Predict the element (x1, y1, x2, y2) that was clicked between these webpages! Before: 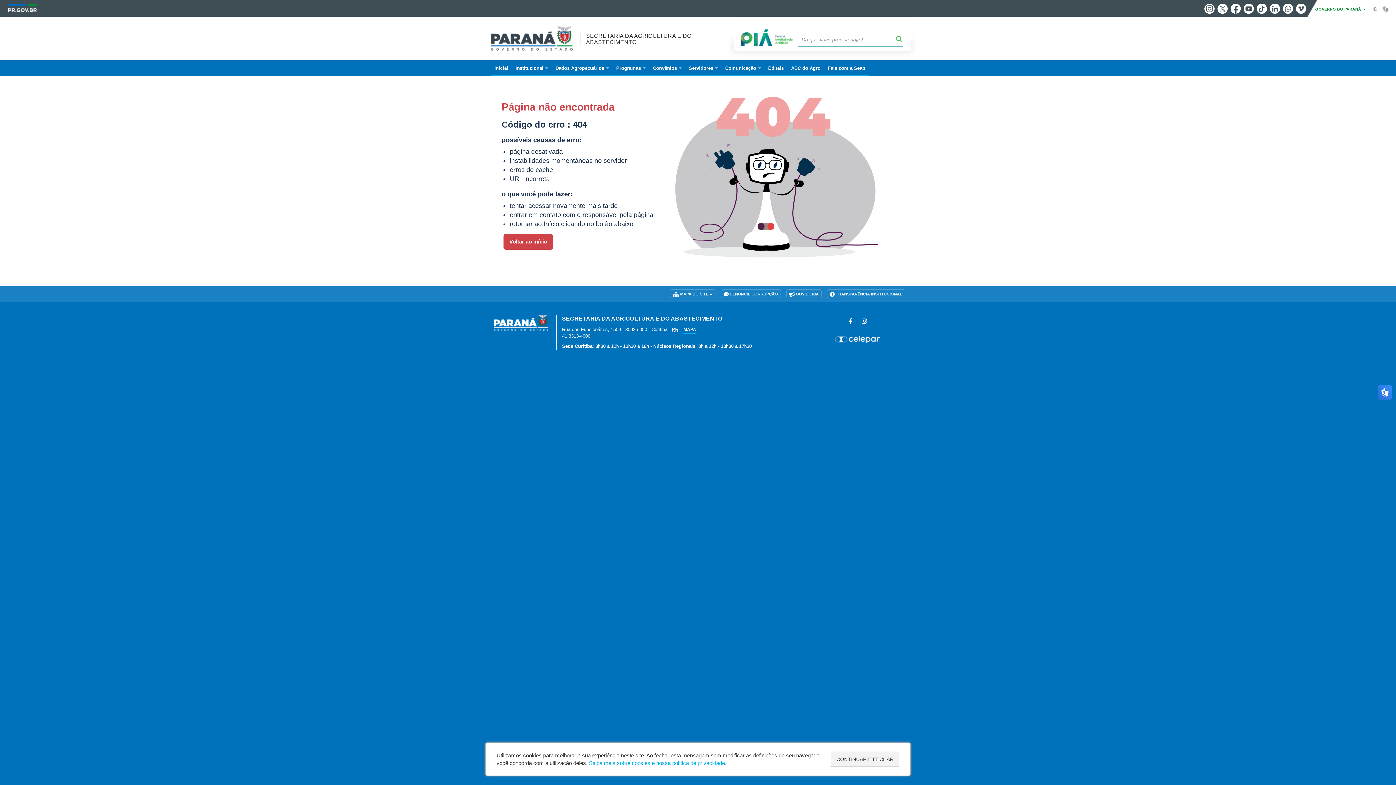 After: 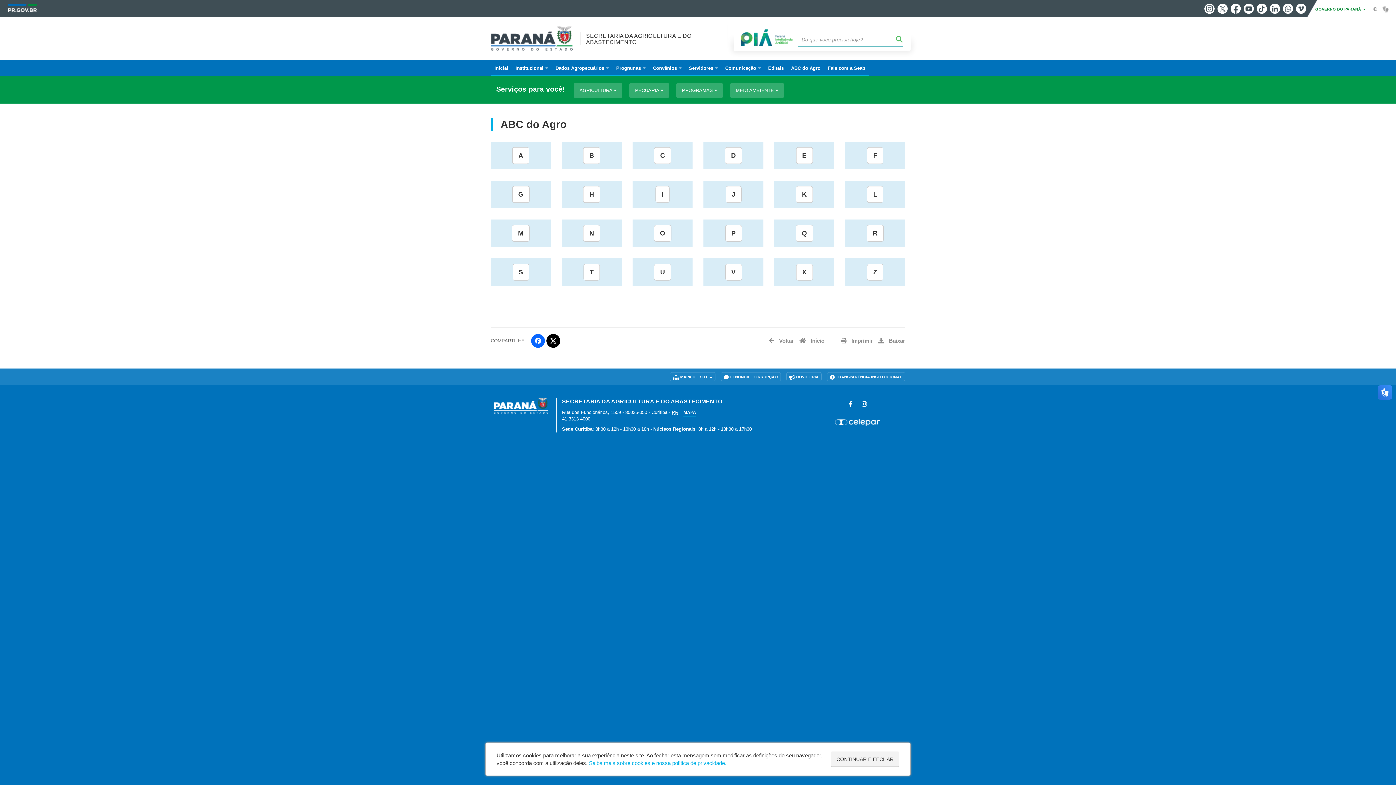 Action: bbox: (787, 60, 824, 76) label: ABC do Agro